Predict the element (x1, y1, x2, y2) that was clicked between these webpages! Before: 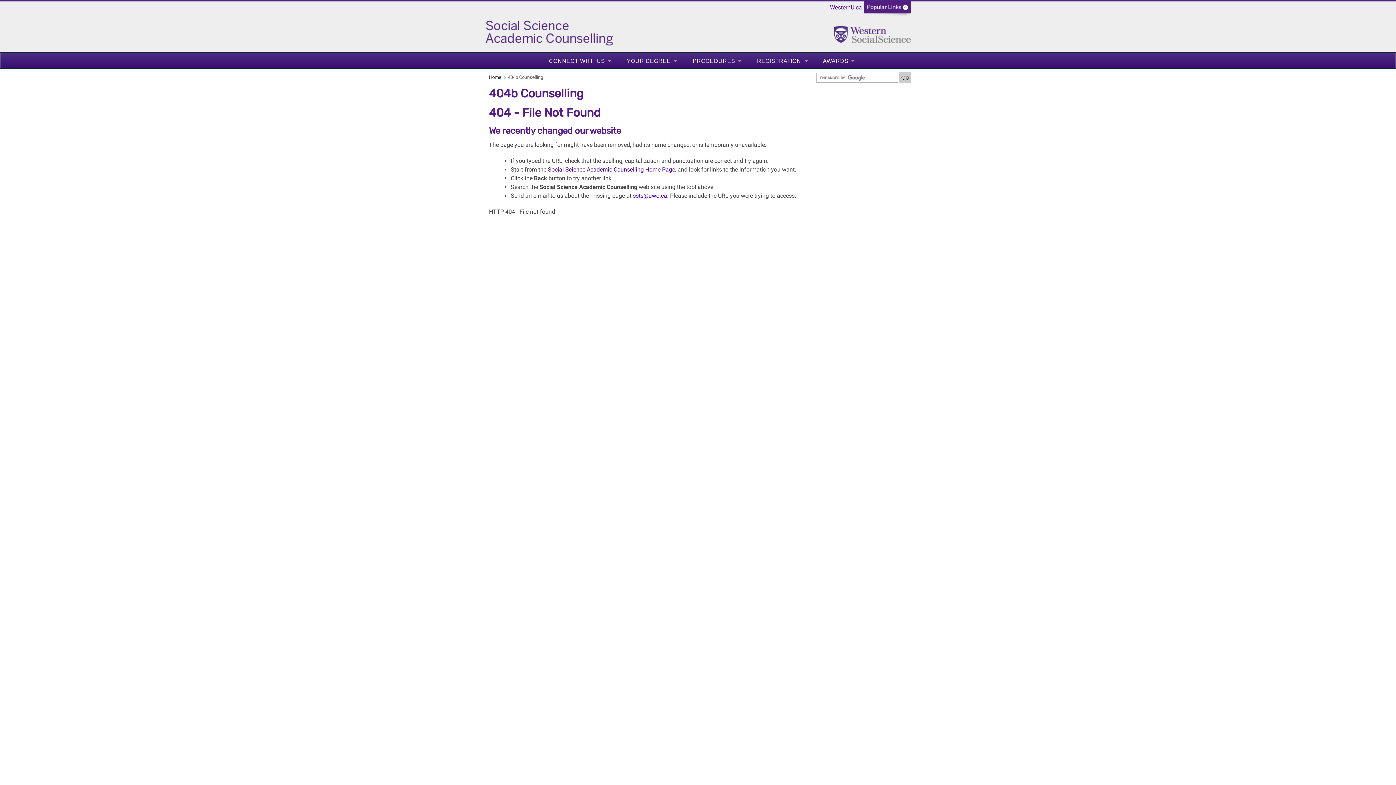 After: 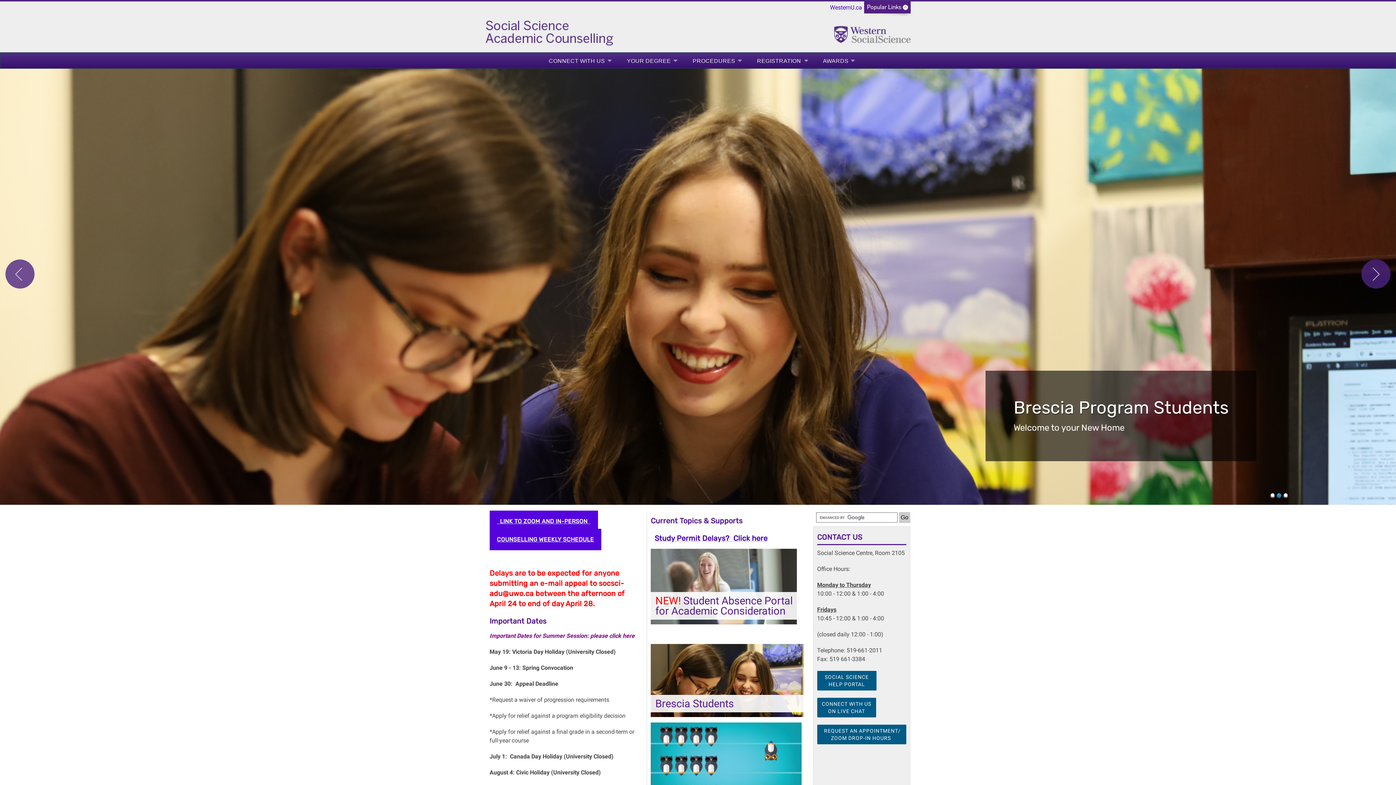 Action: bbox: (485, 29, 678, 36)